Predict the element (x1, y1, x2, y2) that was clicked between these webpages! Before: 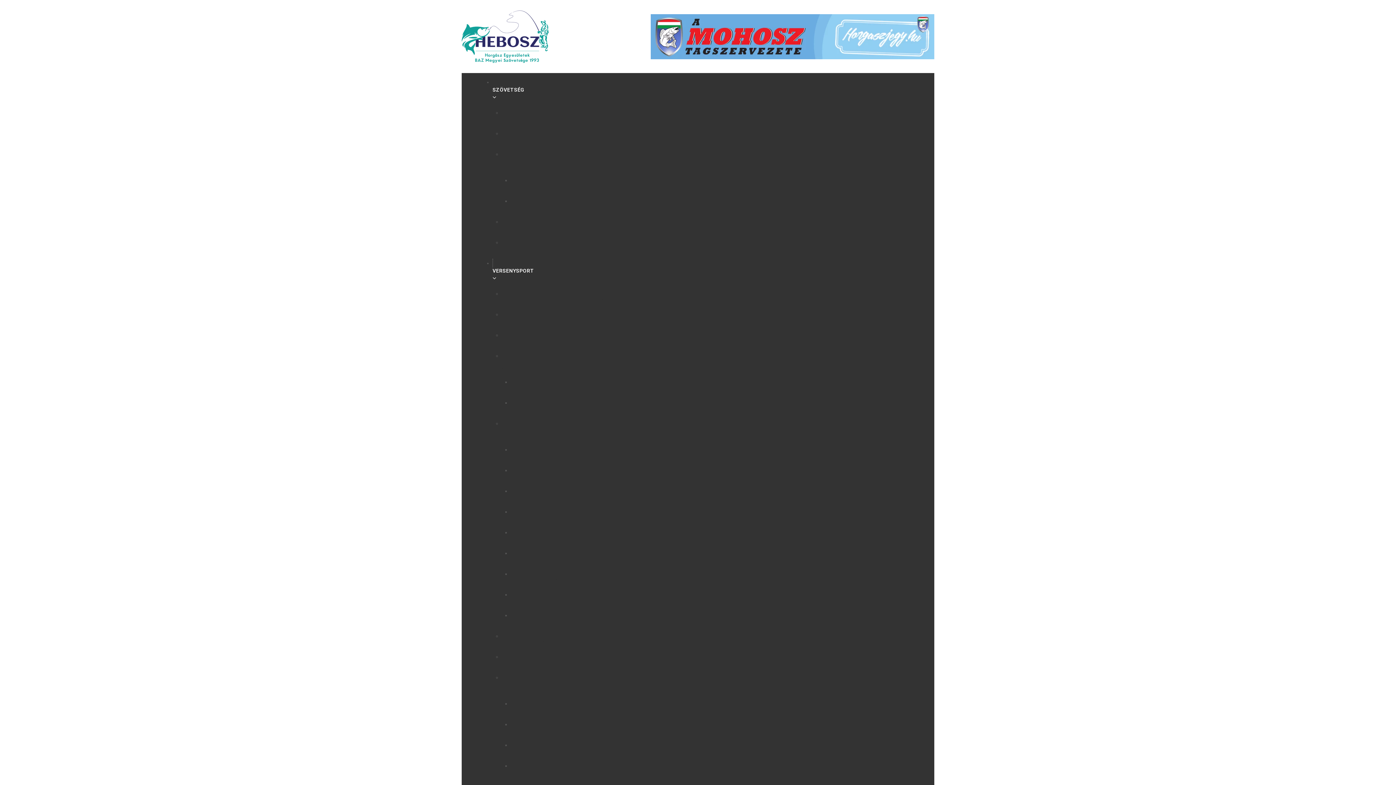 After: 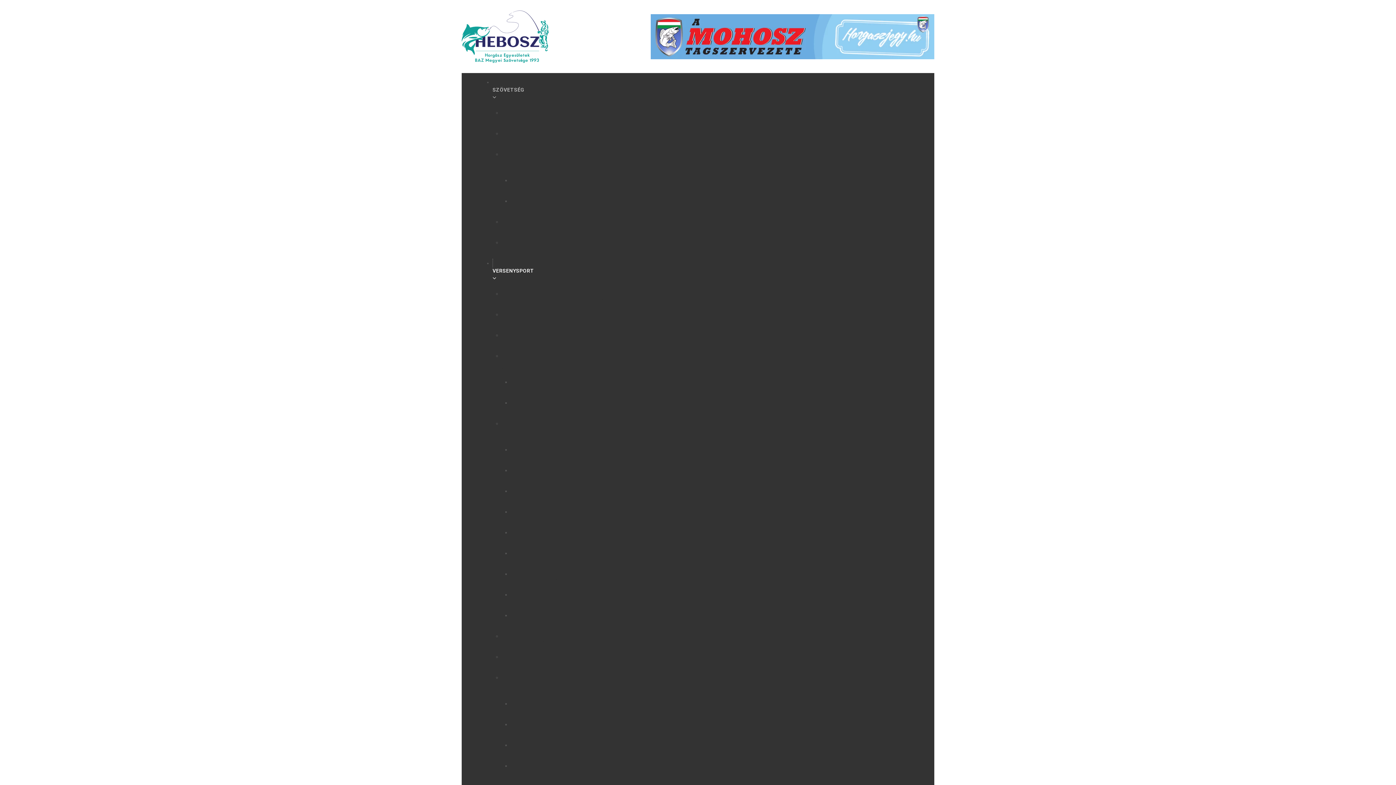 Action: bbox: (492, 77, 859, 109) label: SZÖVETSÉG